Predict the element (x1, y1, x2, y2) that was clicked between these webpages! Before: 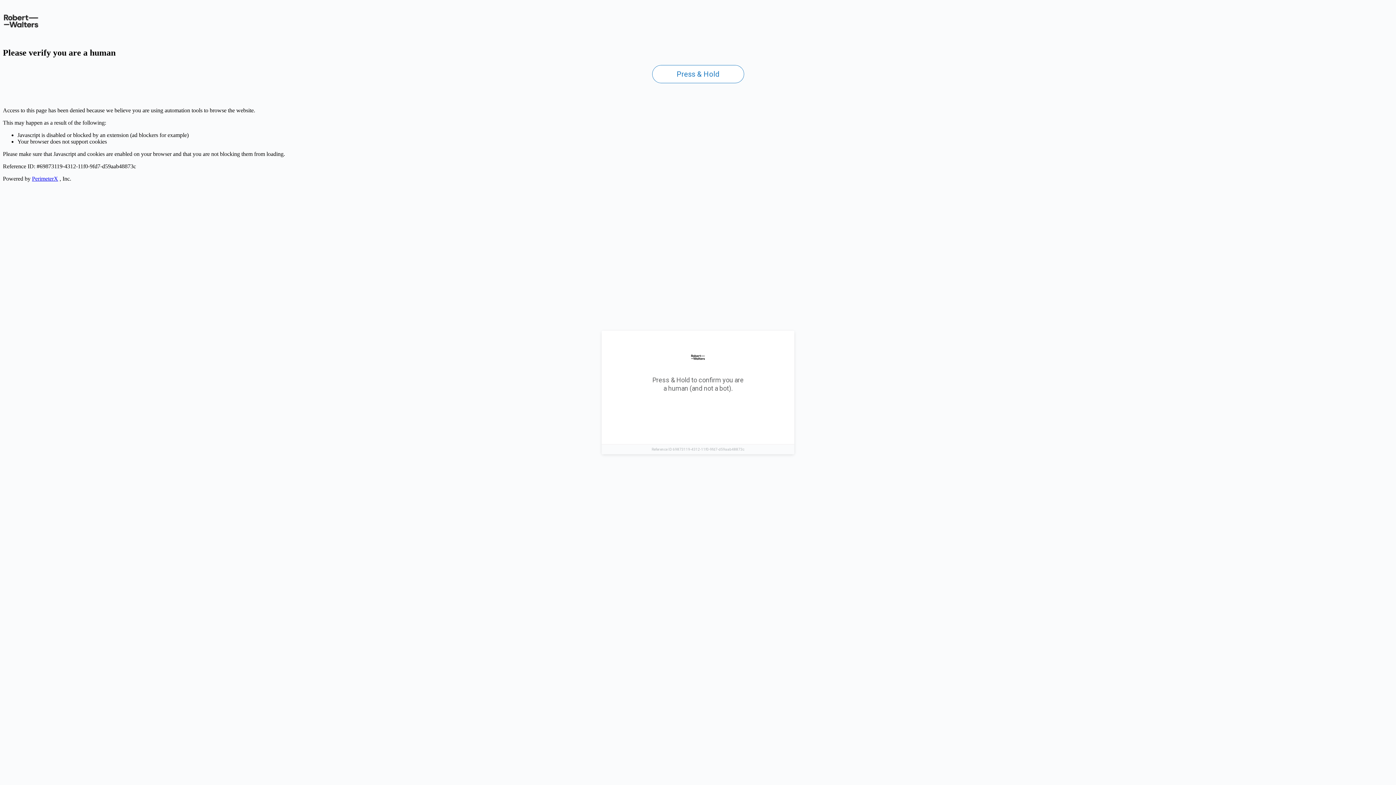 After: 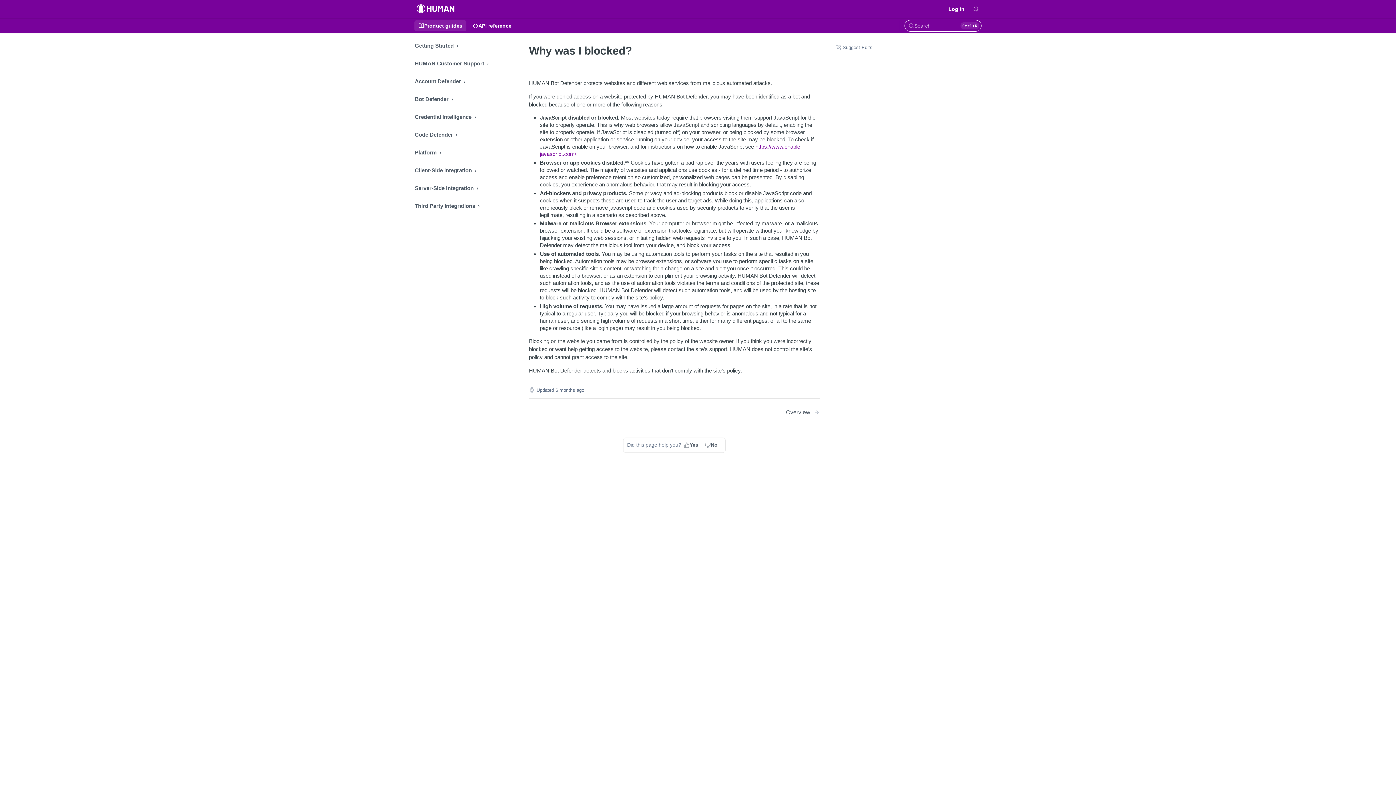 Action: bbox: (32, 175, 58, 181) label: PerimeterX